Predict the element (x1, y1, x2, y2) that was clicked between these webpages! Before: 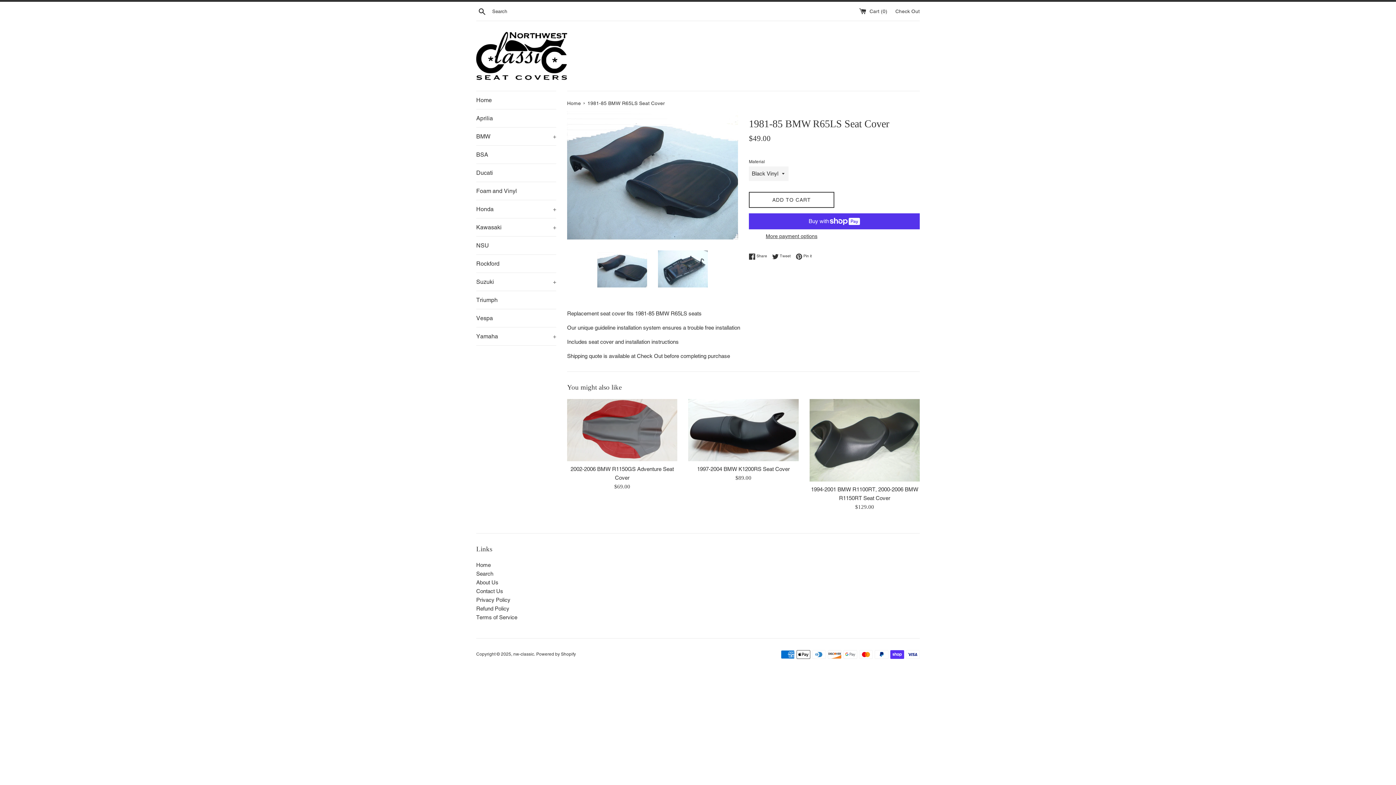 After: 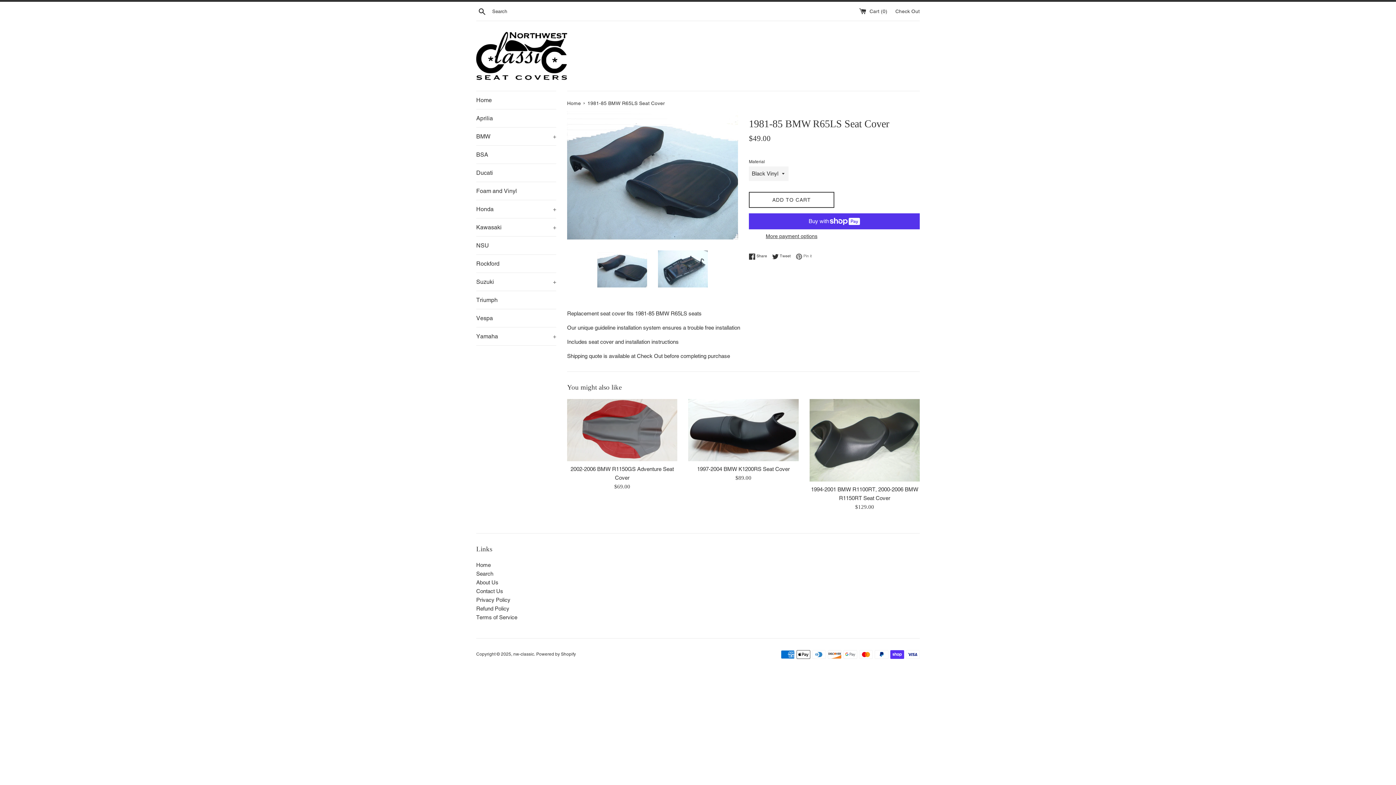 Action: bbox: (796, 253, 812, 259) label:  Pin it
Pin on Pinterest